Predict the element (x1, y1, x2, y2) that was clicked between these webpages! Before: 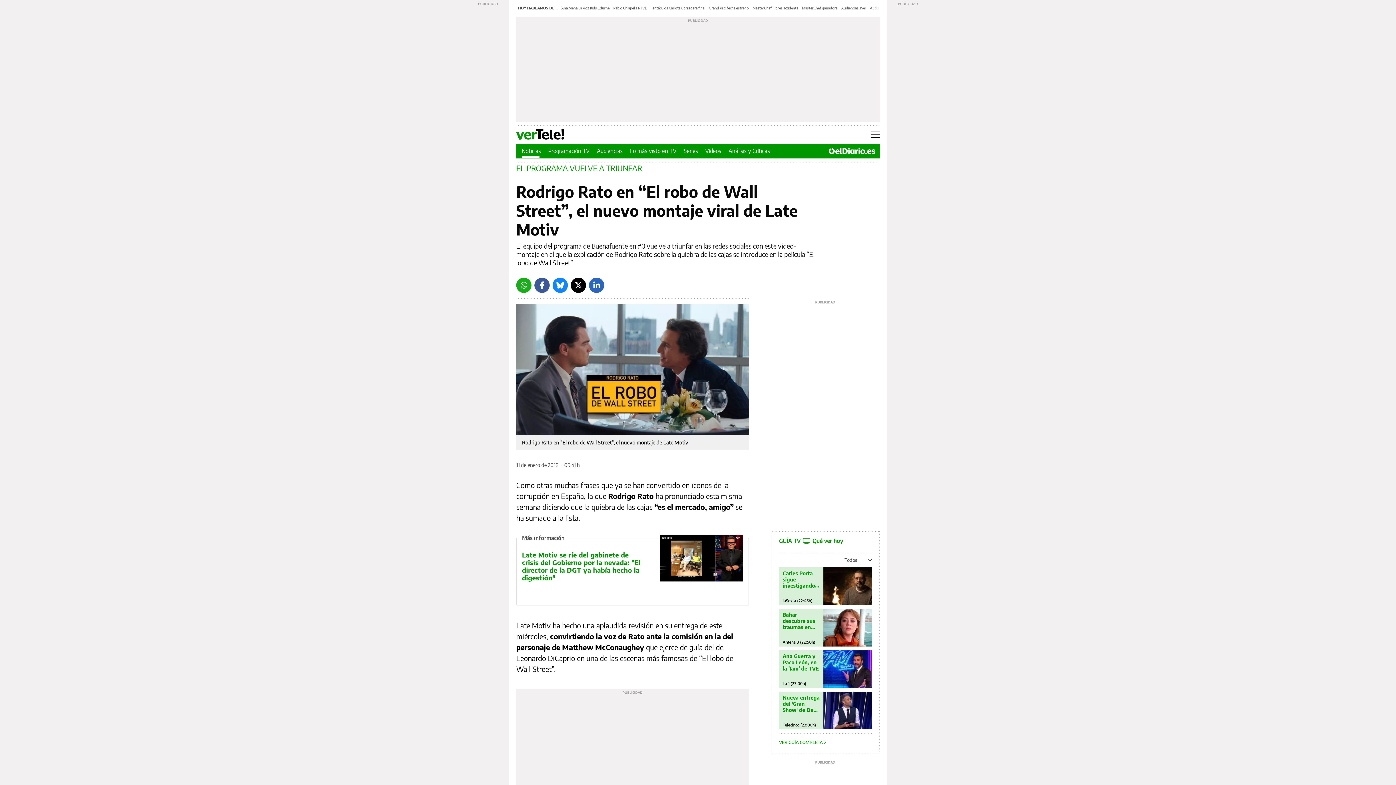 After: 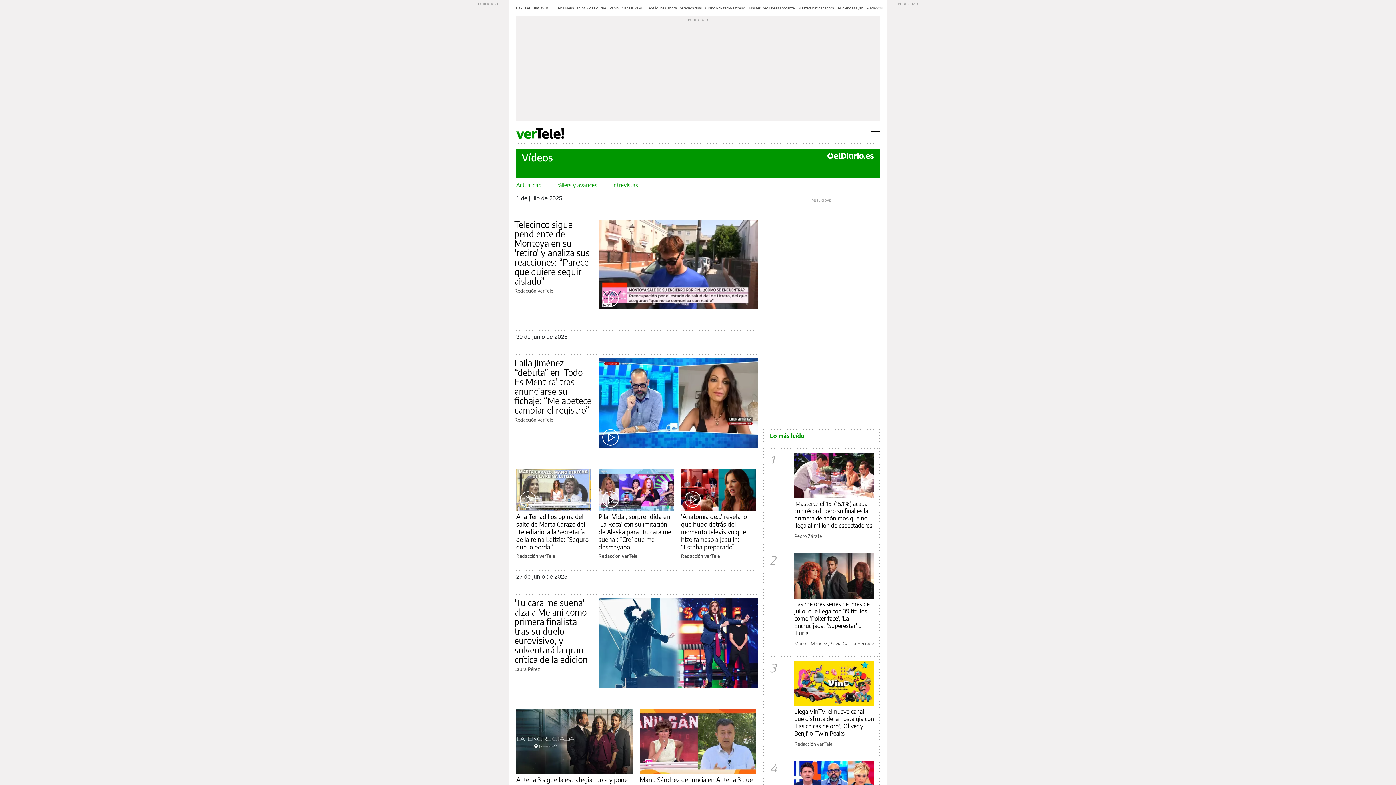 Action: bbox: (705, 147, 721, 154) label: Vídeos